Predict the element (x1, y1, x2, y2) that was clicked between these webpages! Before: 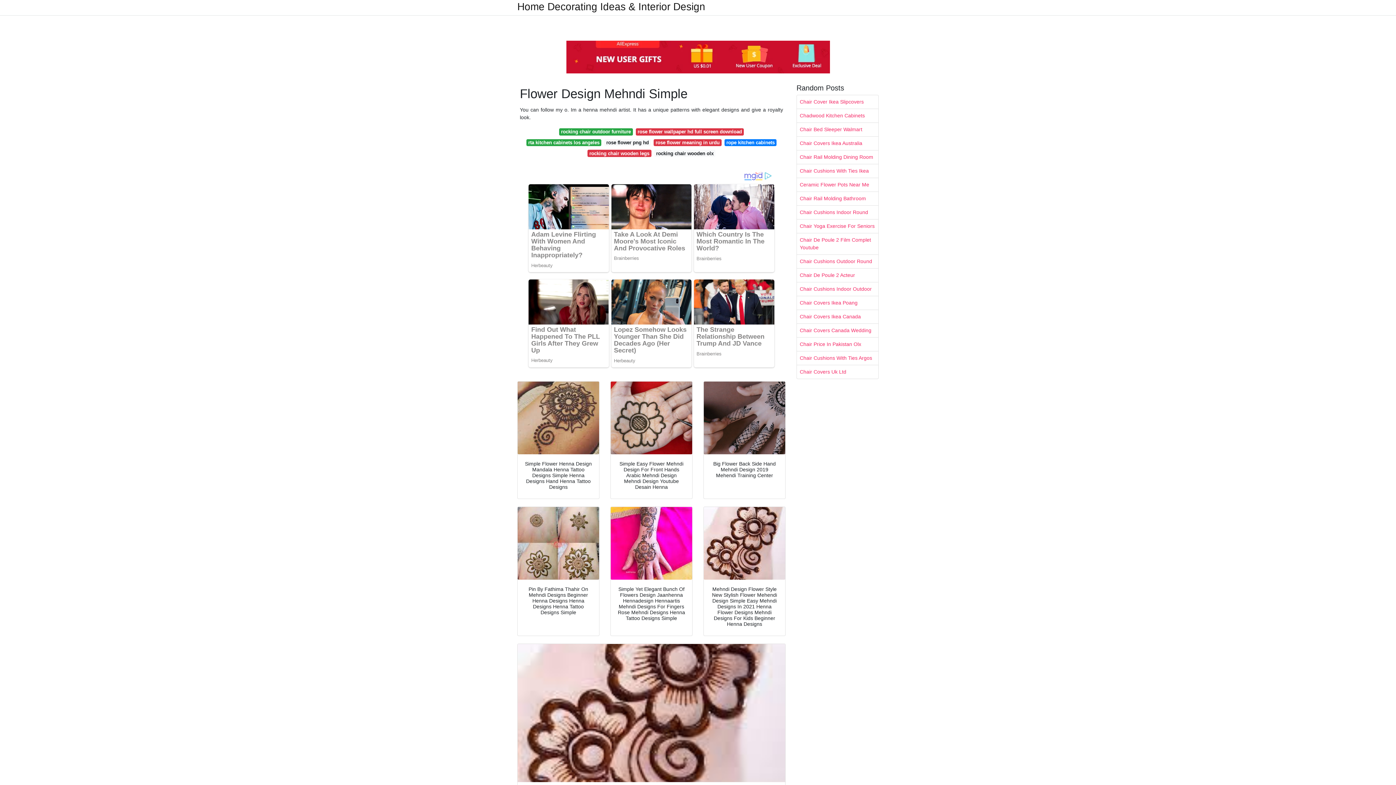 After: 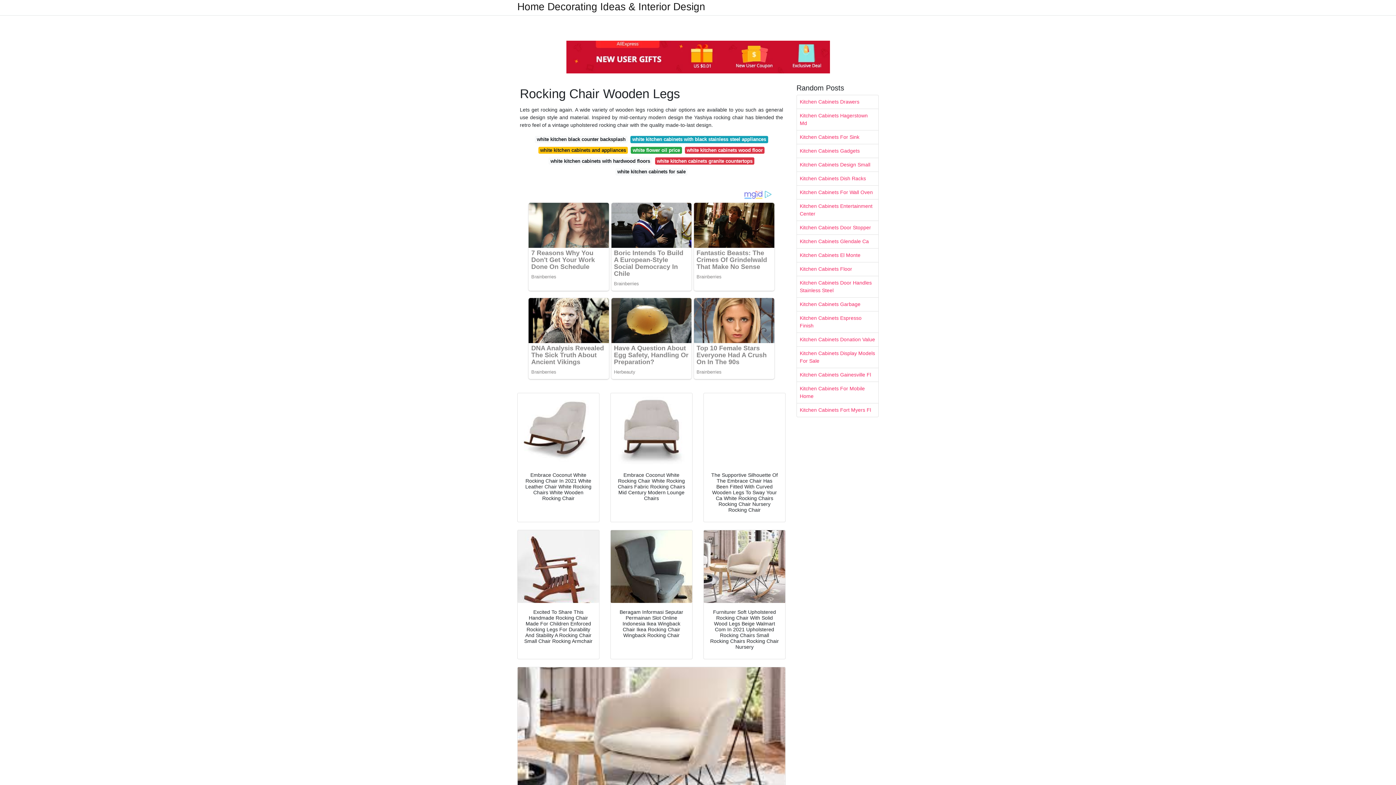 Action: bbox: (587, 149, 651, 157) label: rocking chair wooden legs